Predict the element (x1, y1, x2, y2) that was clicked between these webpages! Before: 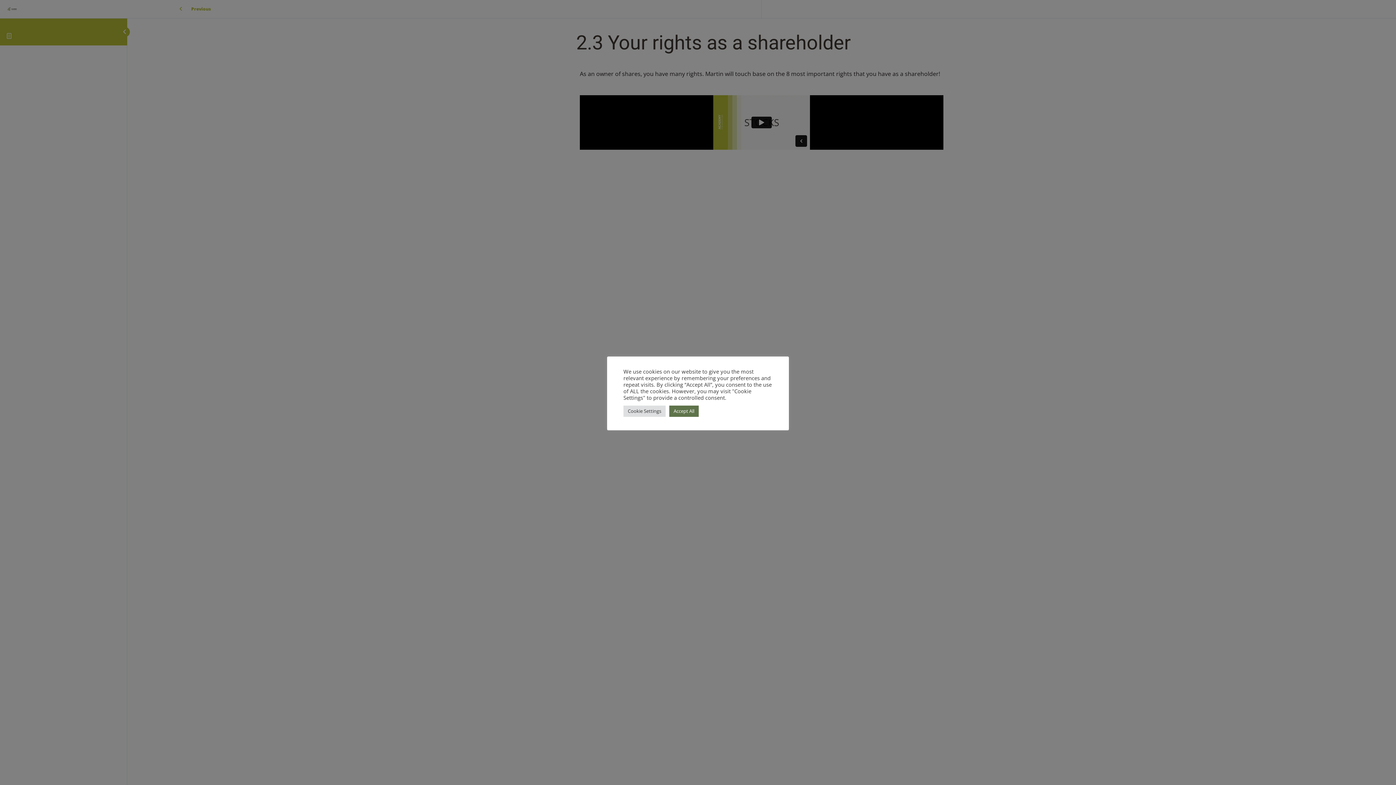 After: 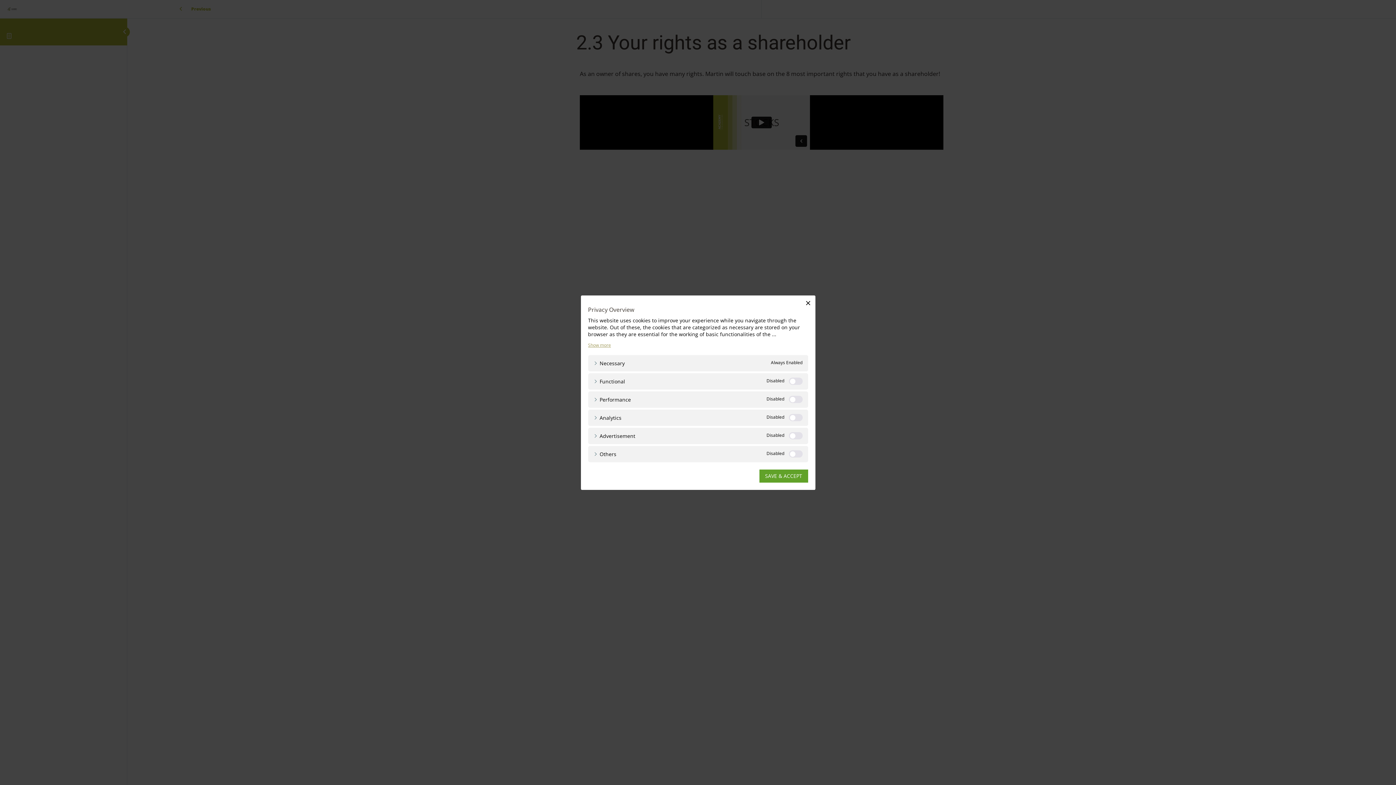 Action: bbox: (623, 405, 665, 416) label: Cookie Settings